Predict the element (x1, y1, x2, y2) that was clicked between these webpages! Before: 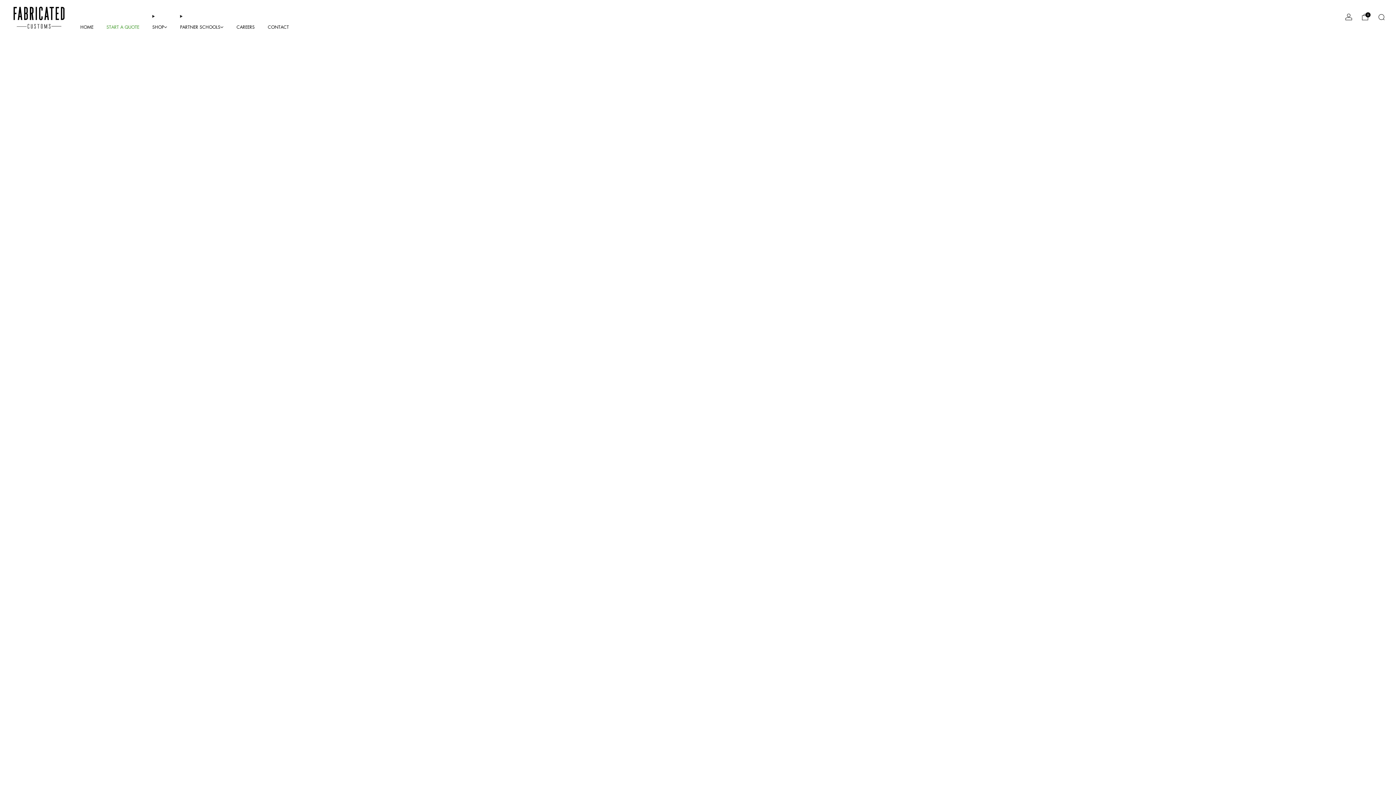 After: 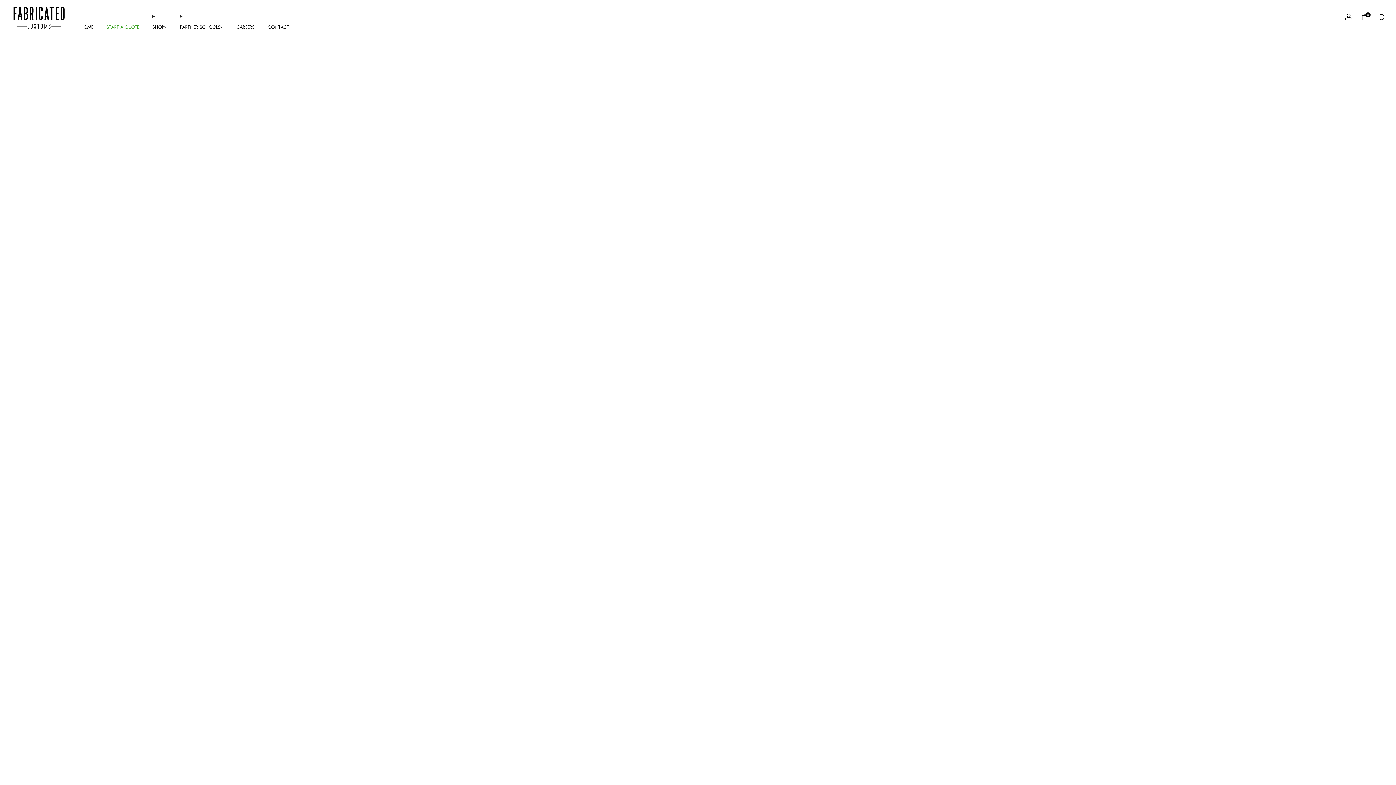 Action: bbox: (236, 21, 254, 32) label: CAREERS